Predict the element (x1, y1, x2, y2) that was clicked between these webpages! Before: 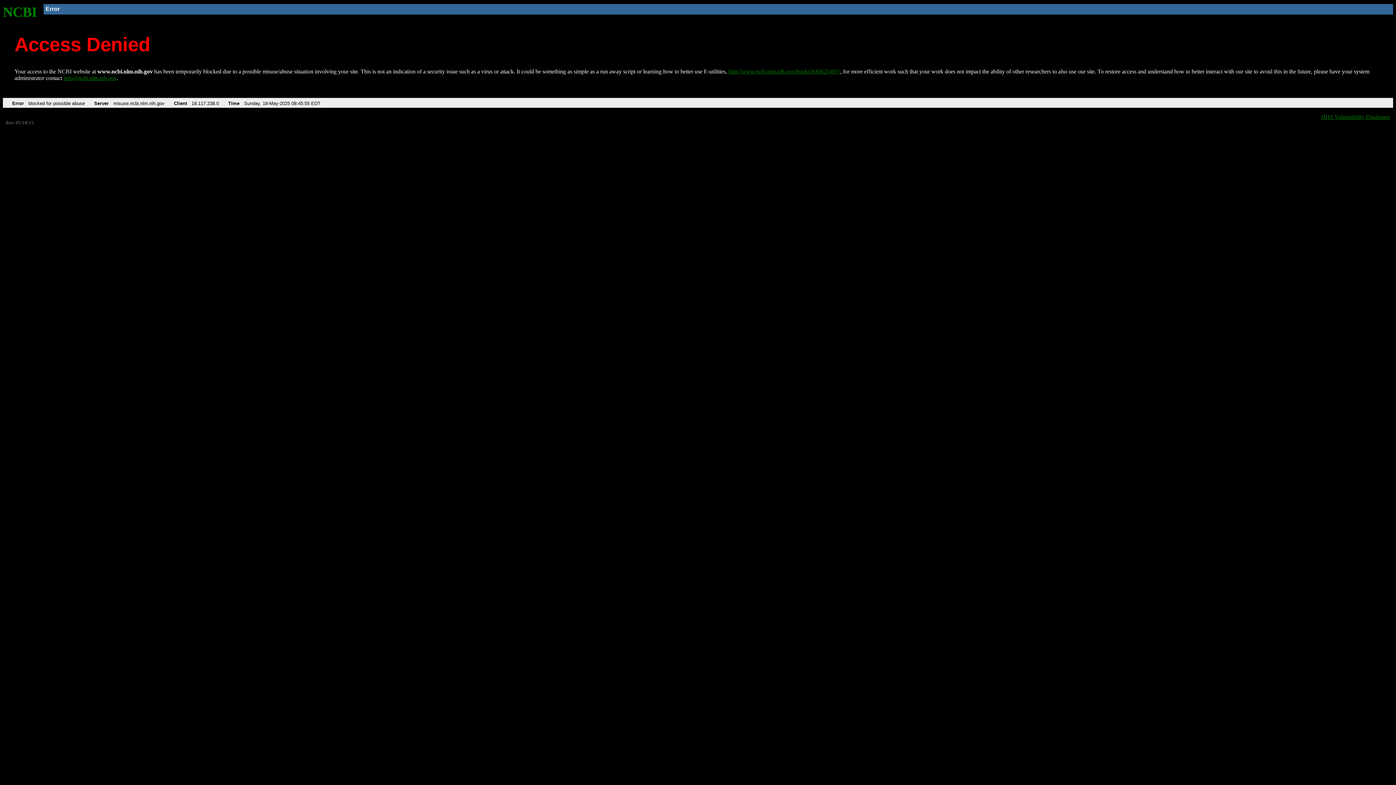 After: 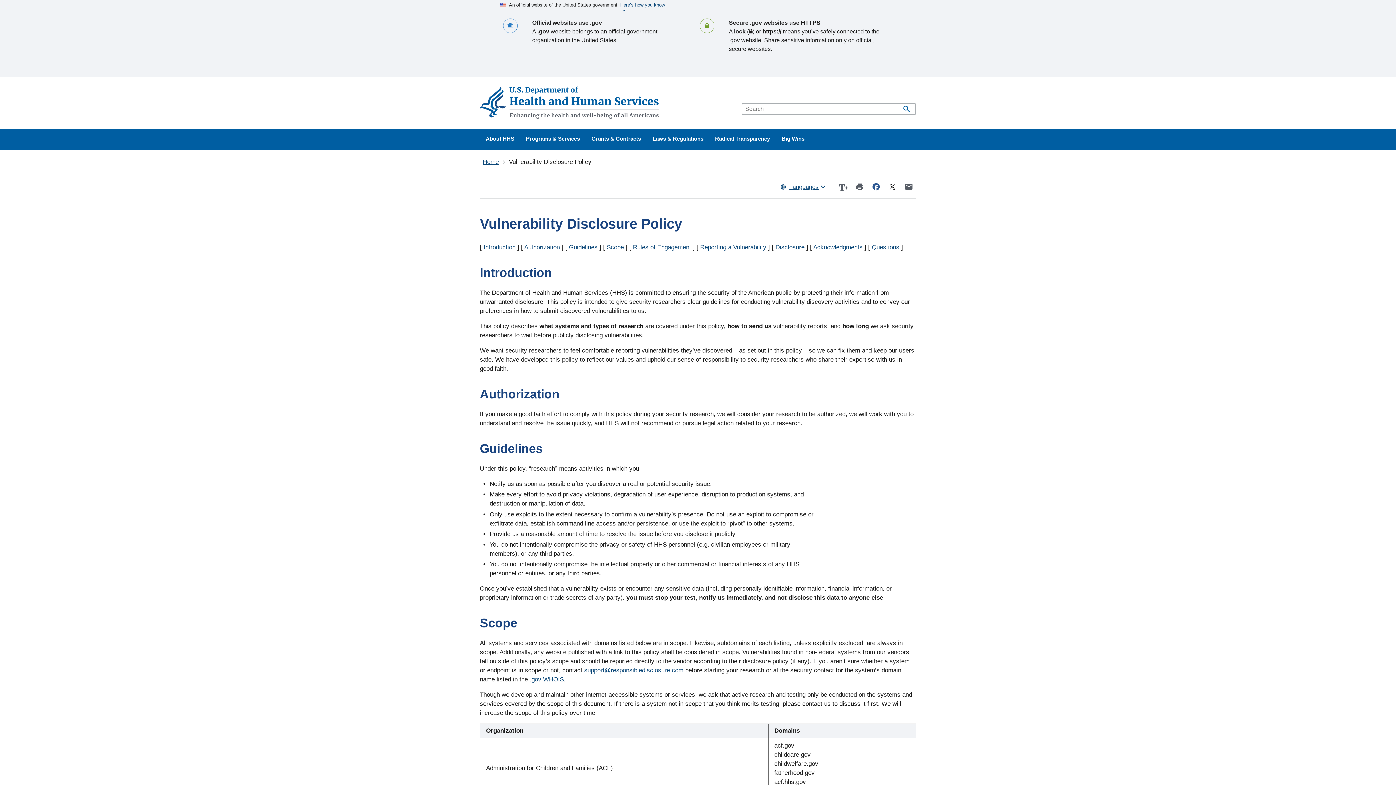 Action: bbox: (1321, 113, 1390, 119) label: HHS Vulnerability Disclosure